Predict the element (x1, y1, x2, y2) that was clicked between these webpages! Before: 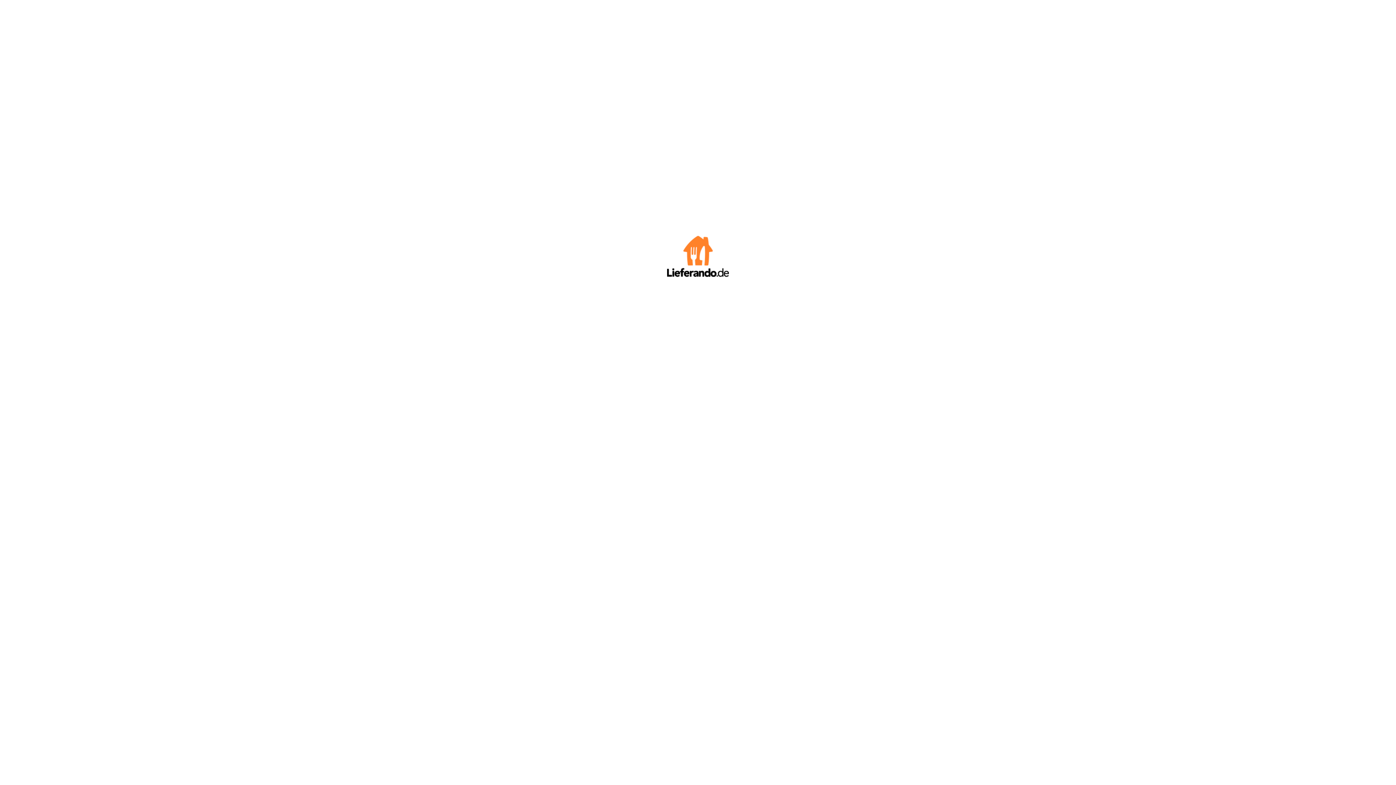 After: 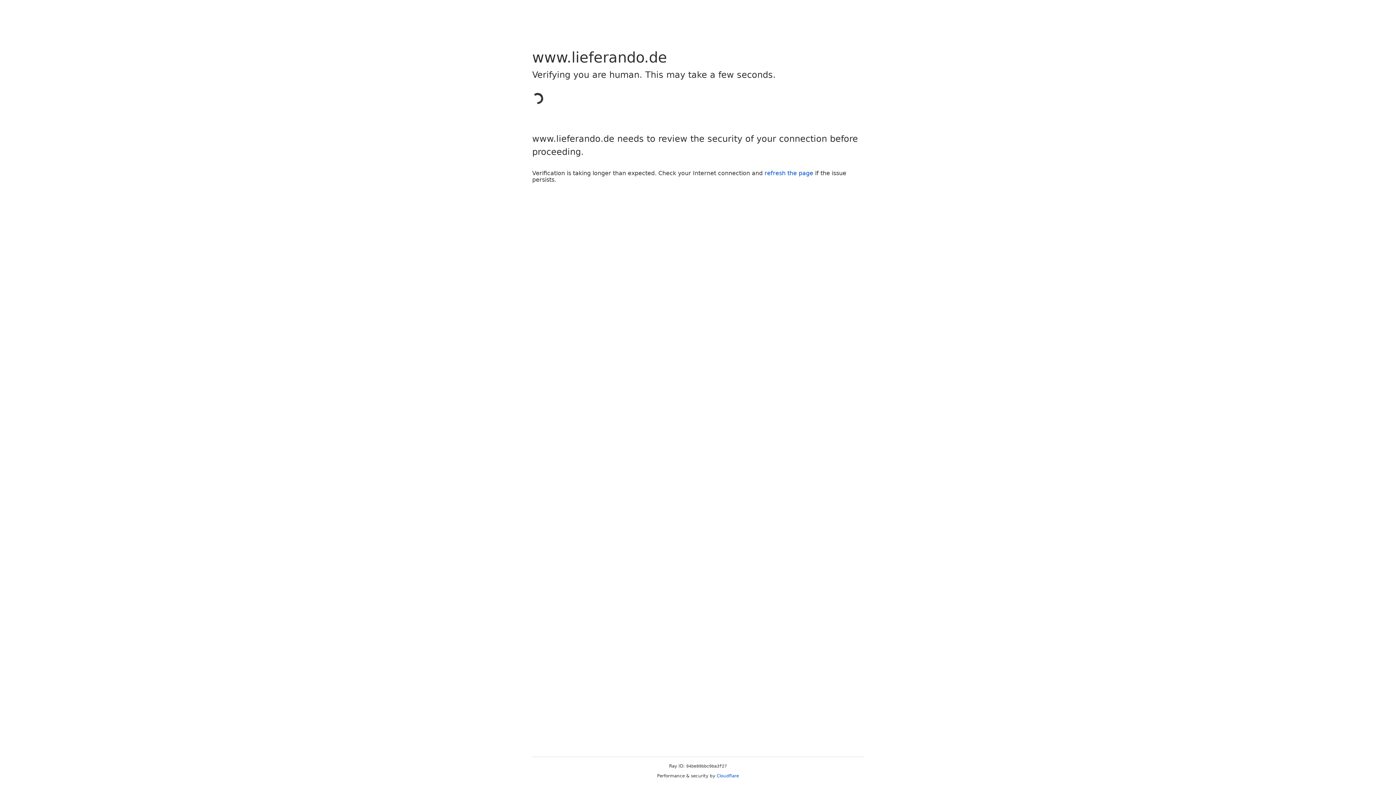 Action: bbox: (667, 272, 729, 278)